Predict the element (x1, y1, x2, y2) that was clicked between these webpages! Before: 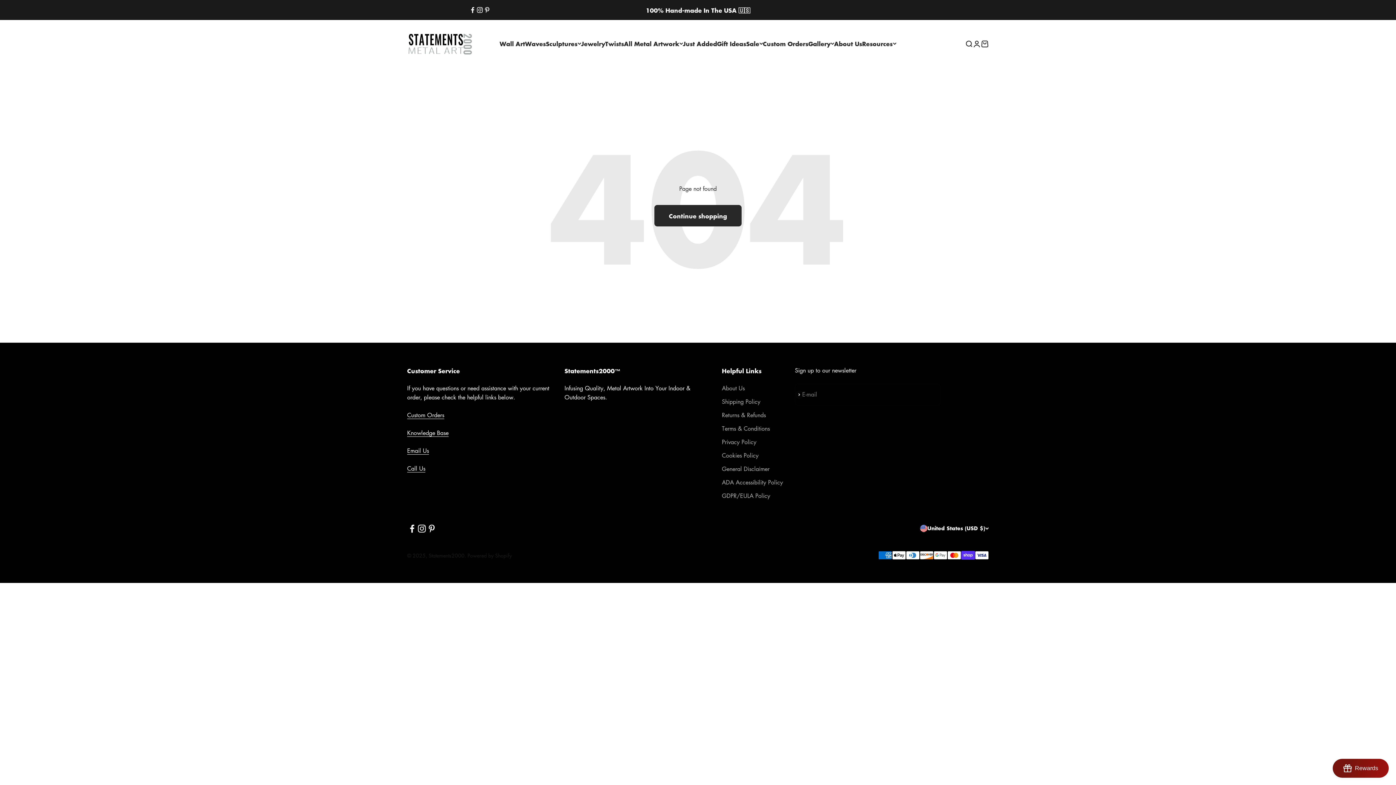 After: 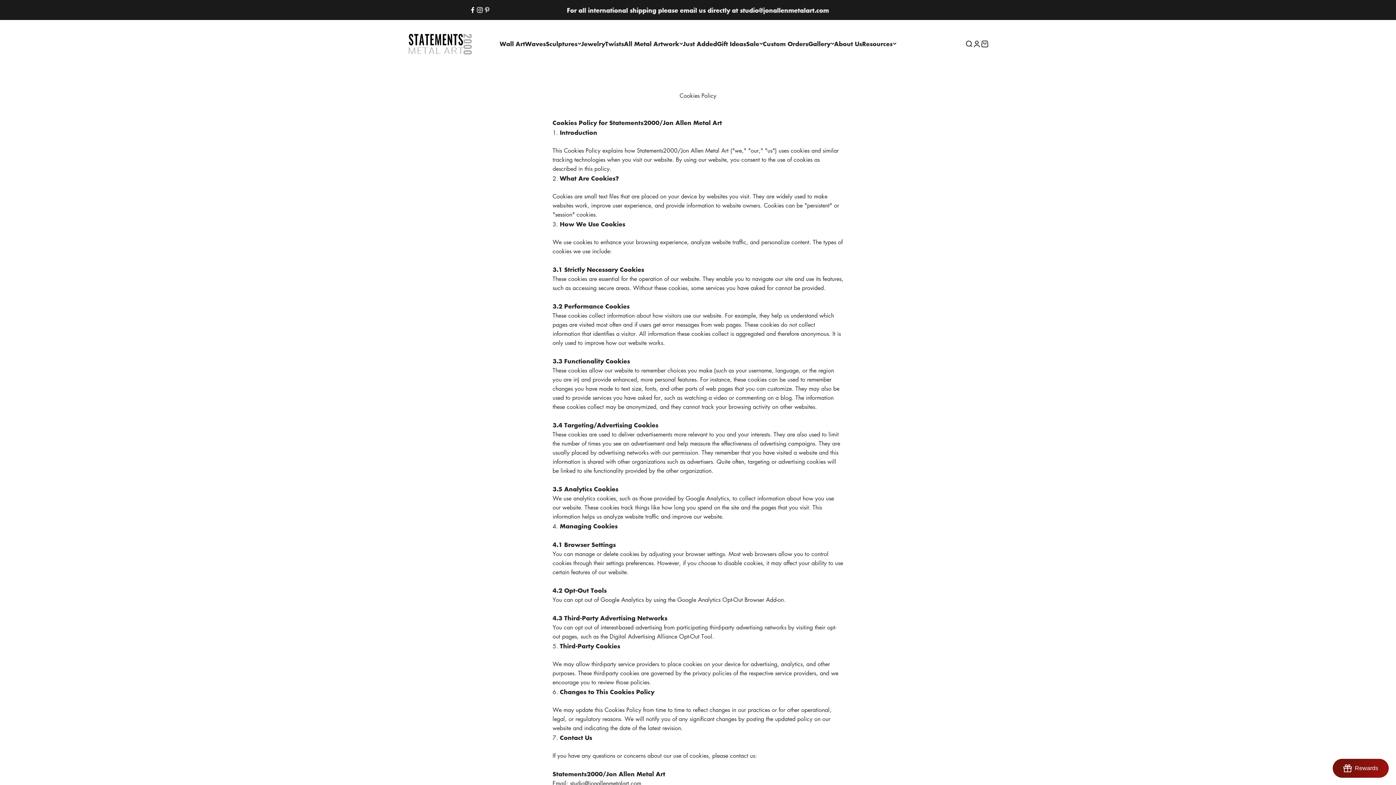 Action: label: Cookies Policy bbox: (722, 451, 758, 460)